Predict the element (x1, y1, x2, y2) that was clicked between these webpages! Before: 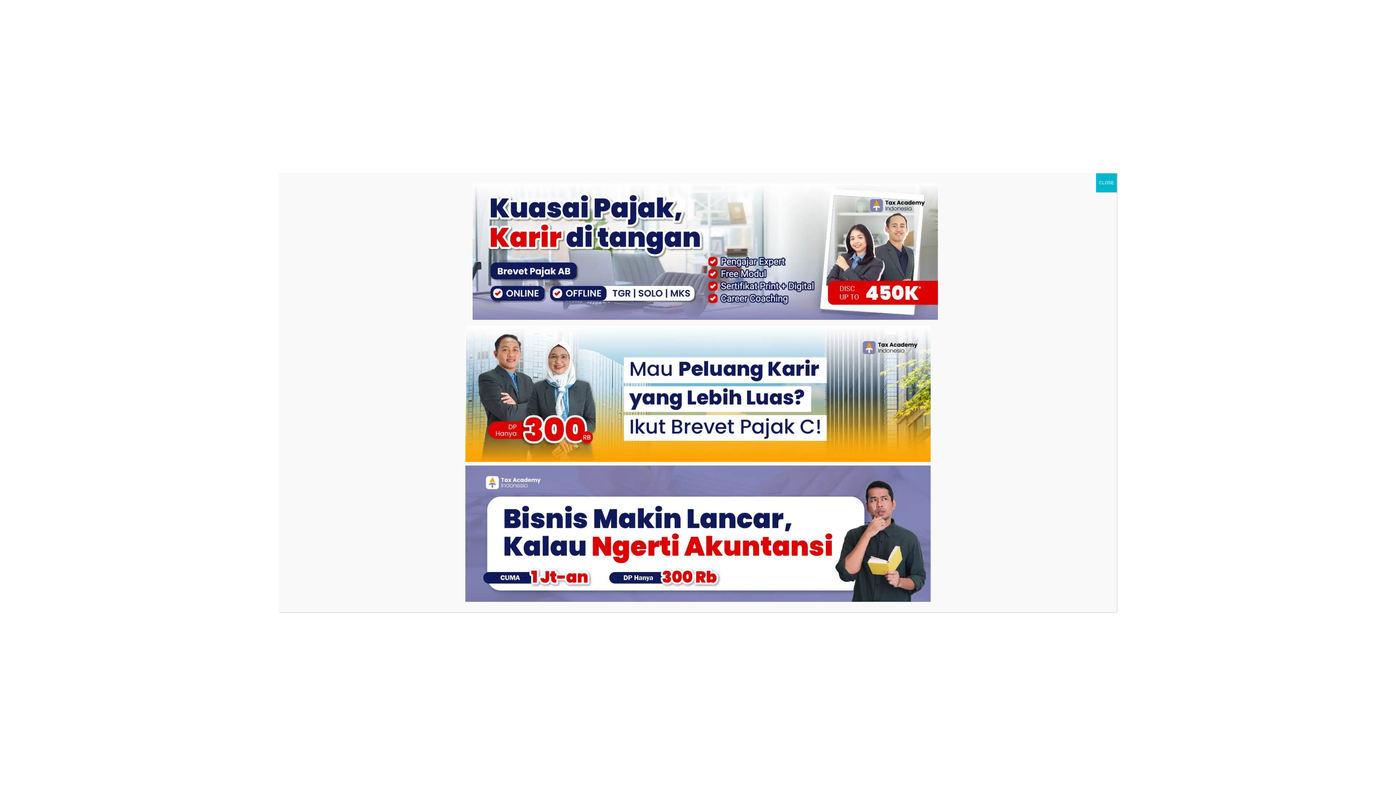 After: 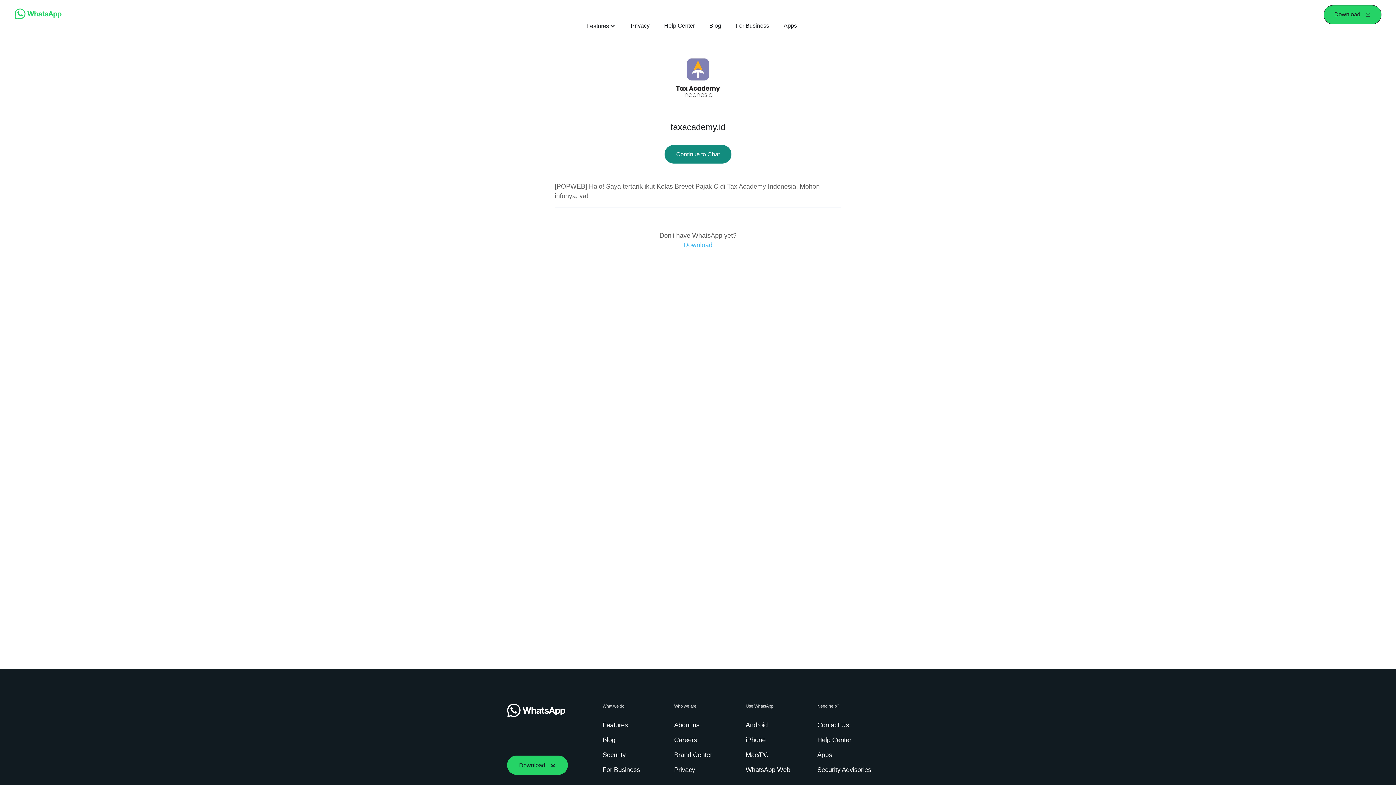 Action: bbox: (285, 325, 1110, 462)